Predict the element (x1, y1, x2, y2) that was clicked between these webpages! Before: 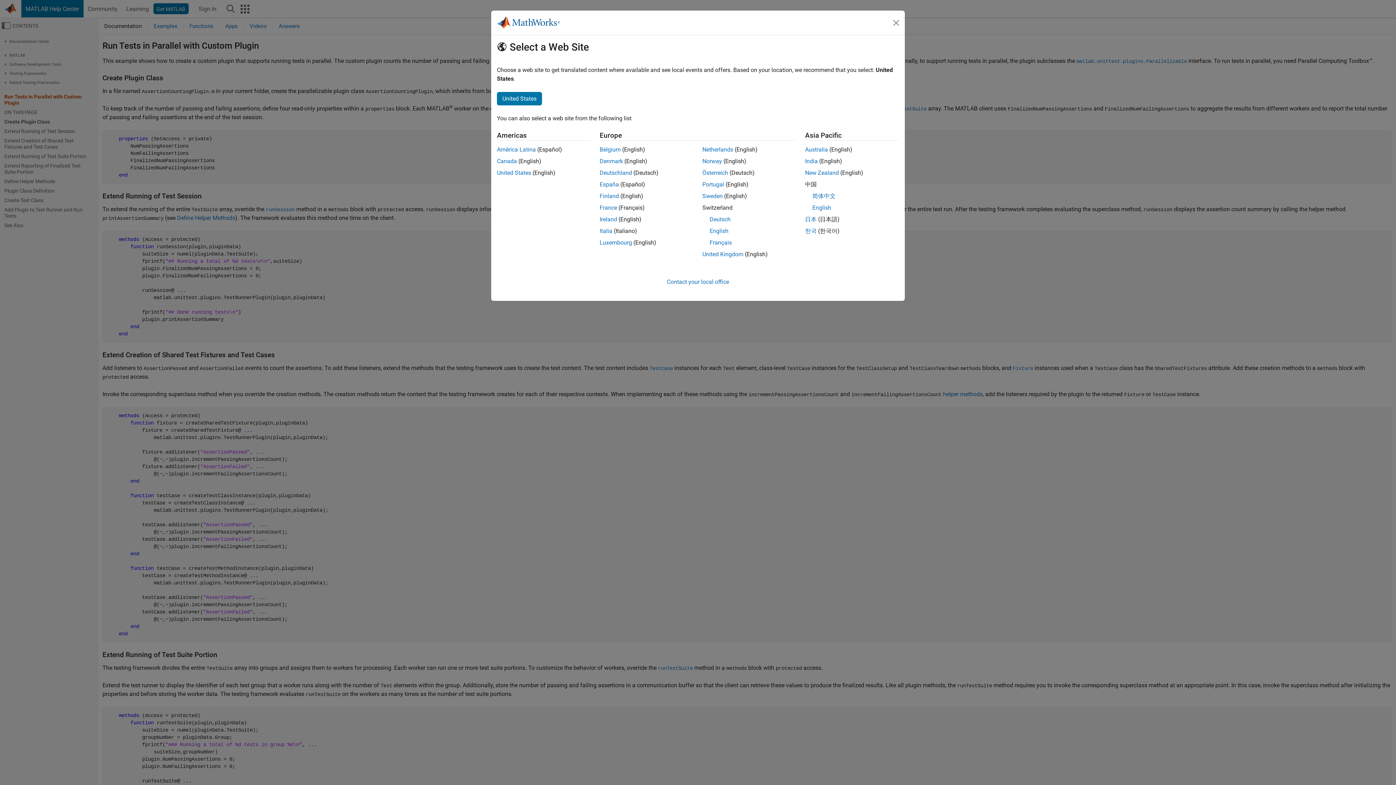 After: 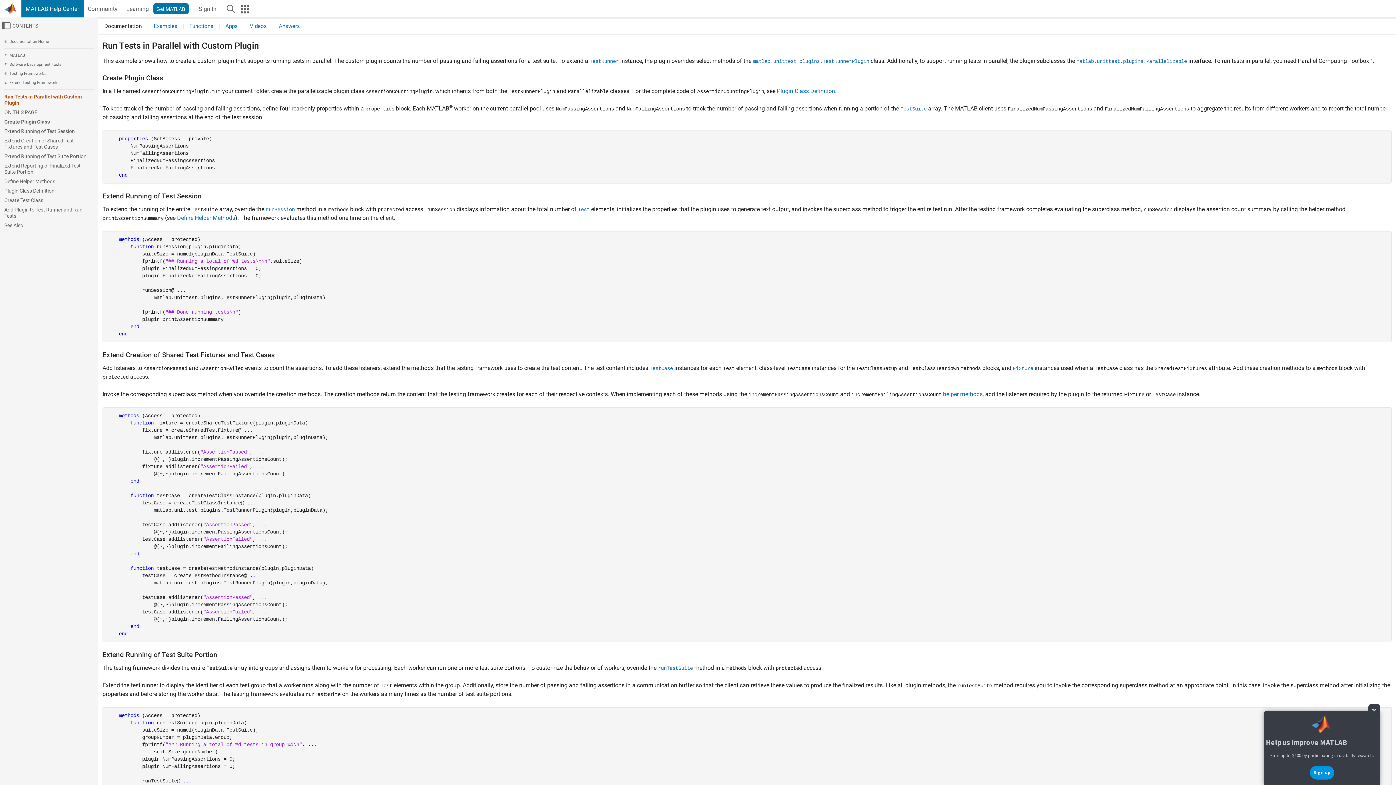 Action: label: Canada bbox: (497, 157, 517, 164)